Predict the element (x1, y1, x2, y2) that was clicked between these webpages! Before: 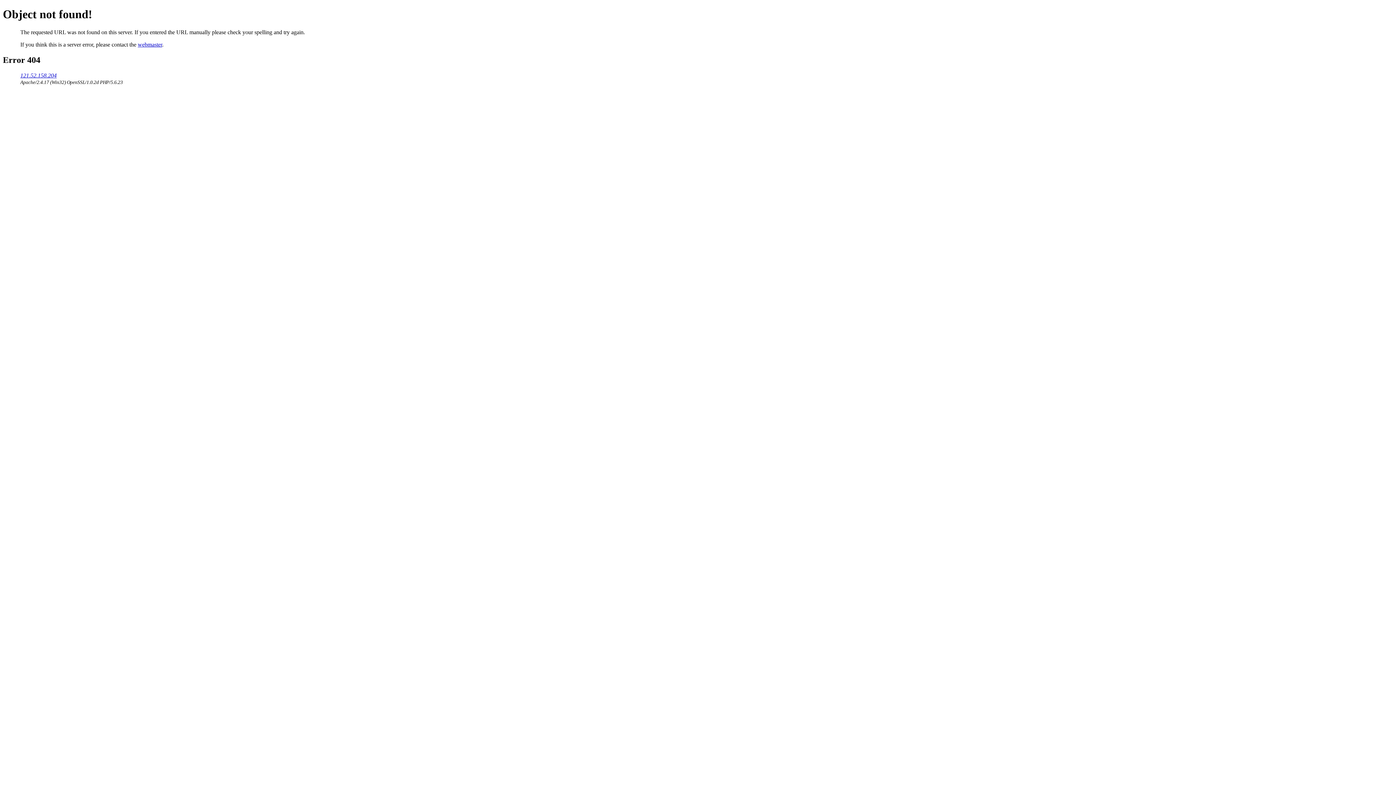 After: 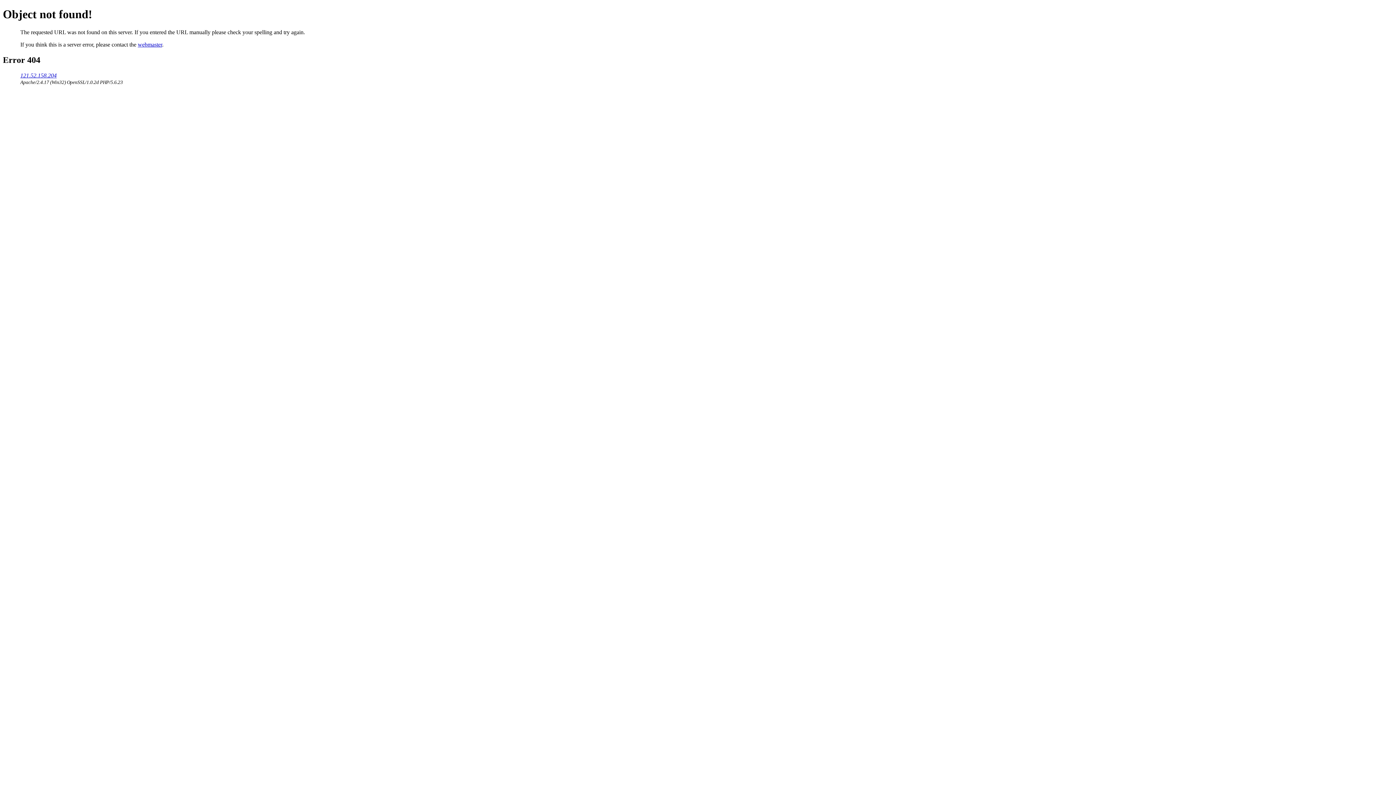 Action: label: webmaster bbox: (137, 41, 162, 47)